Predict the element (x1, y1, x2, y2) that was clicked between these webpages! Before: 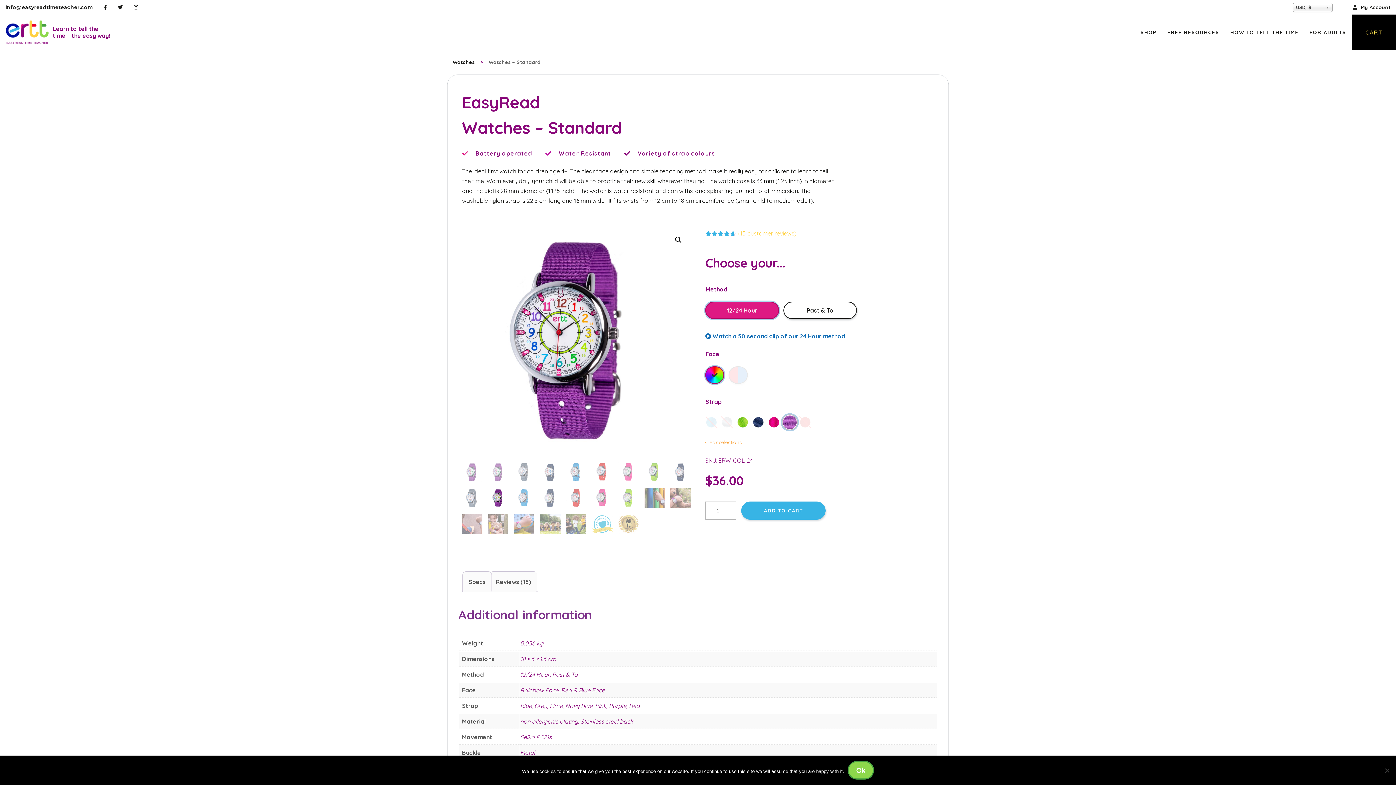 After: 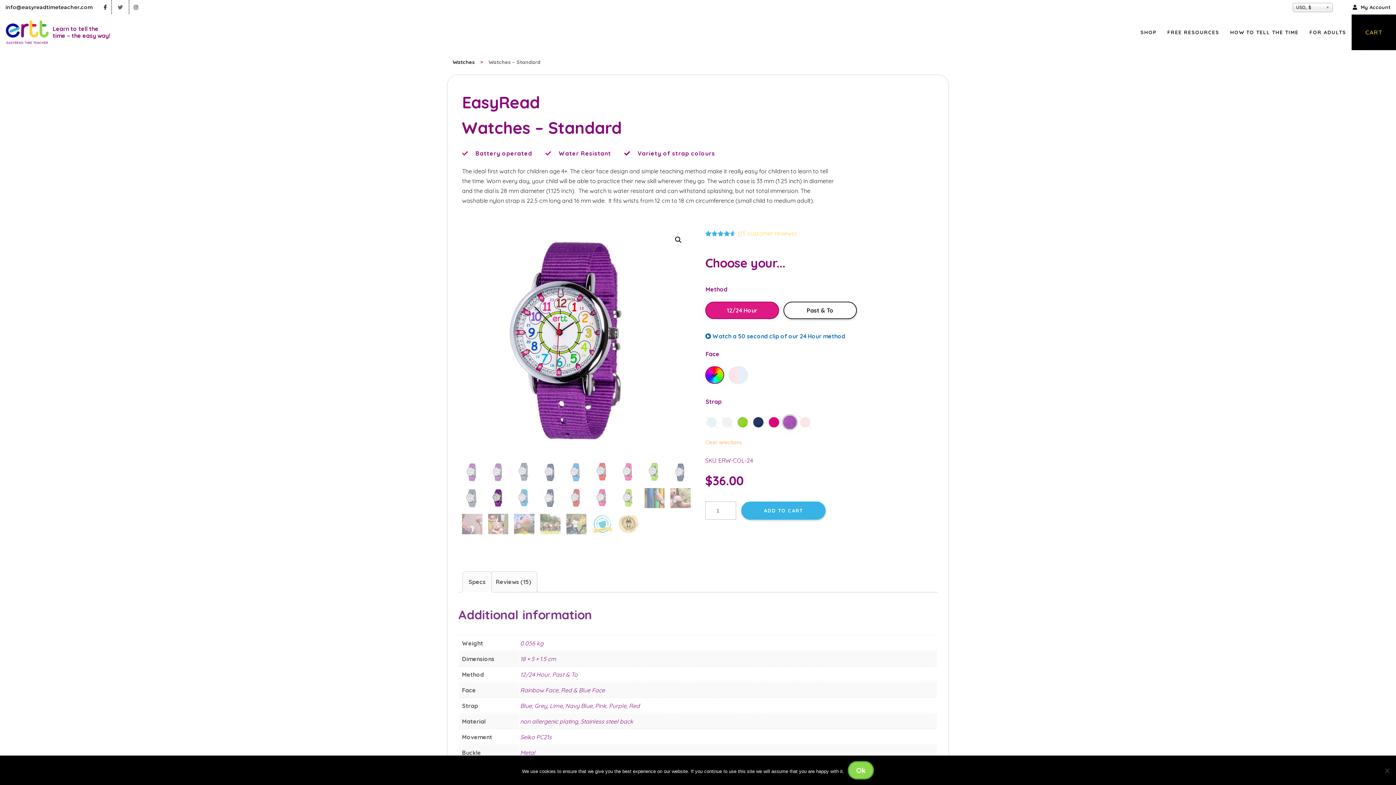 Action: bbox: (112, 0, 128, 14)